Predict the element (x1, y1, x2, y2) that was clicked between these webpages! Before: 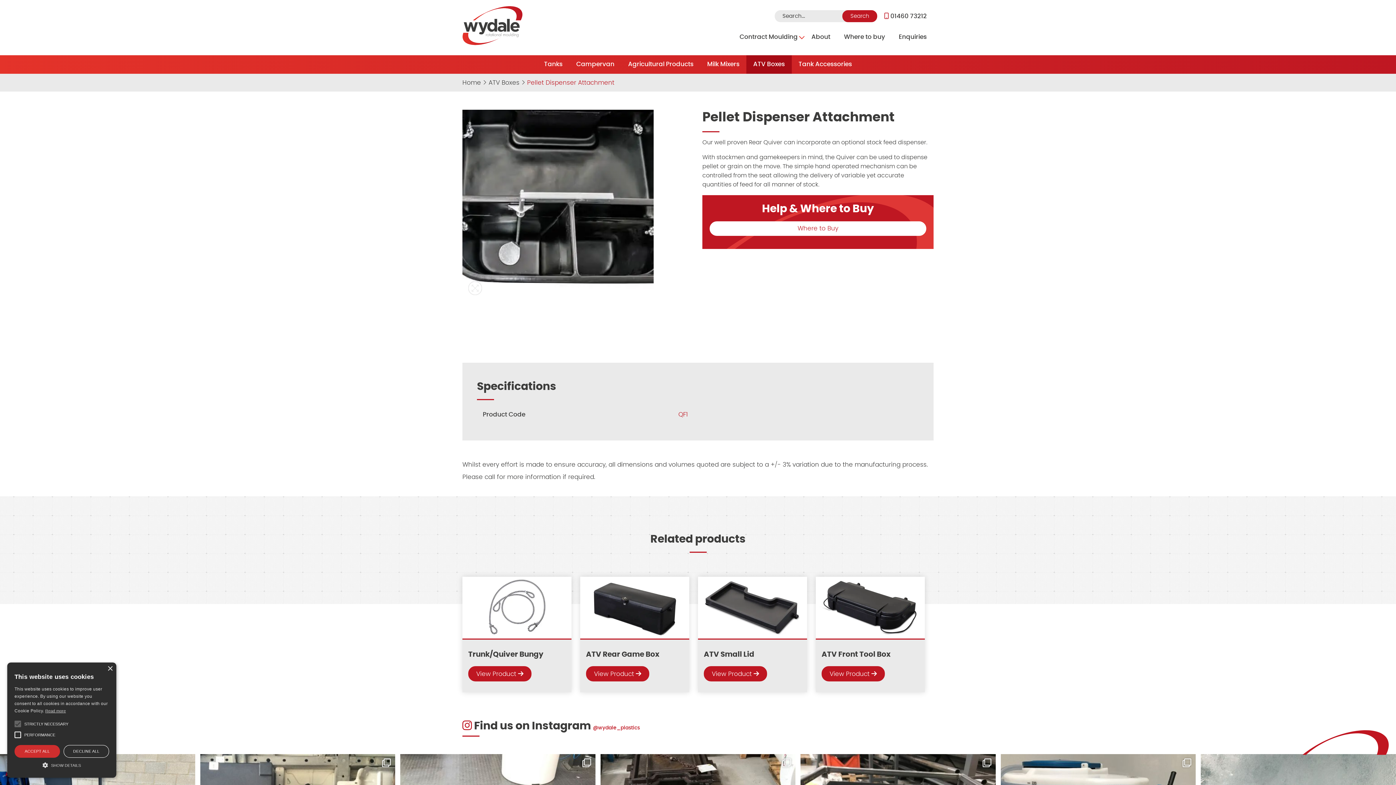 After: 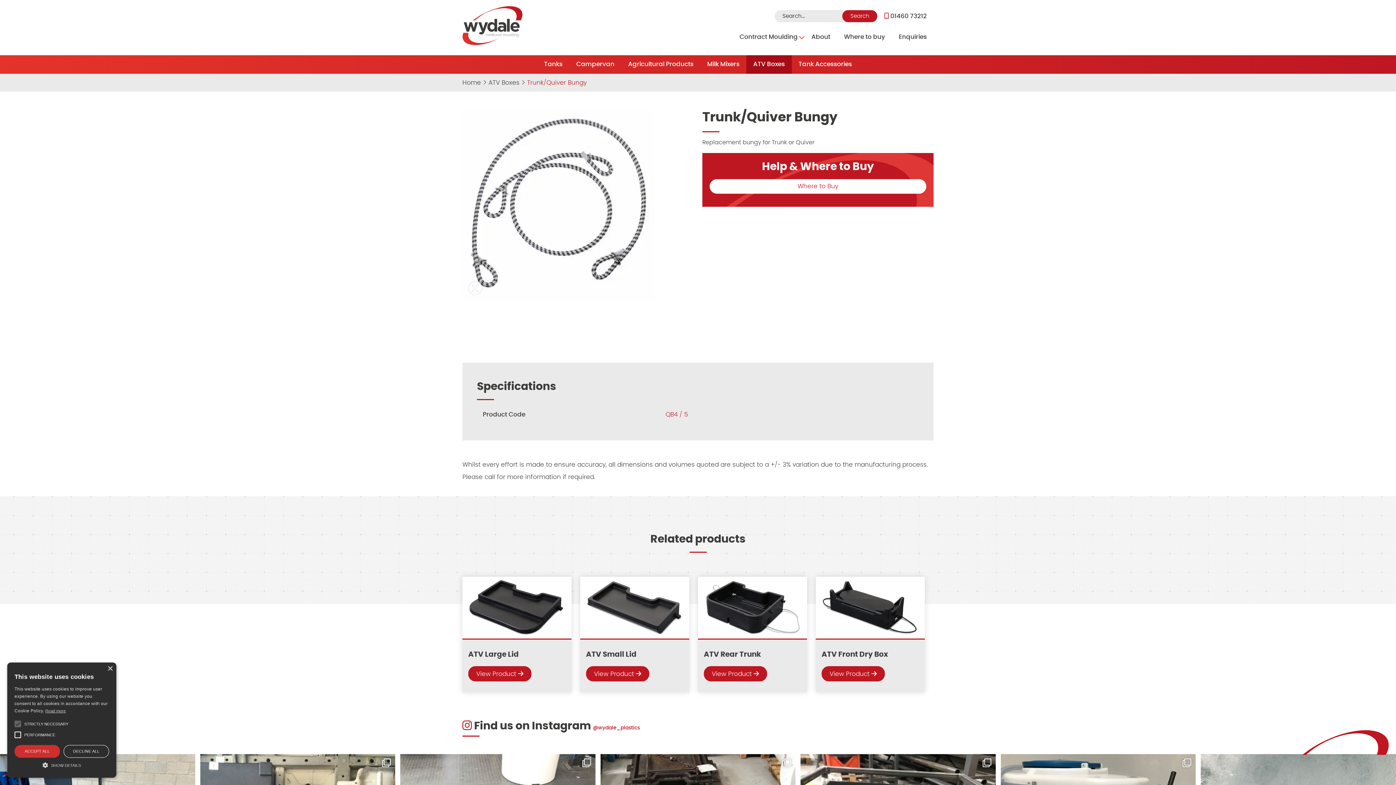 Action: bbox: (468, 666, 531, 681) label: View Product 